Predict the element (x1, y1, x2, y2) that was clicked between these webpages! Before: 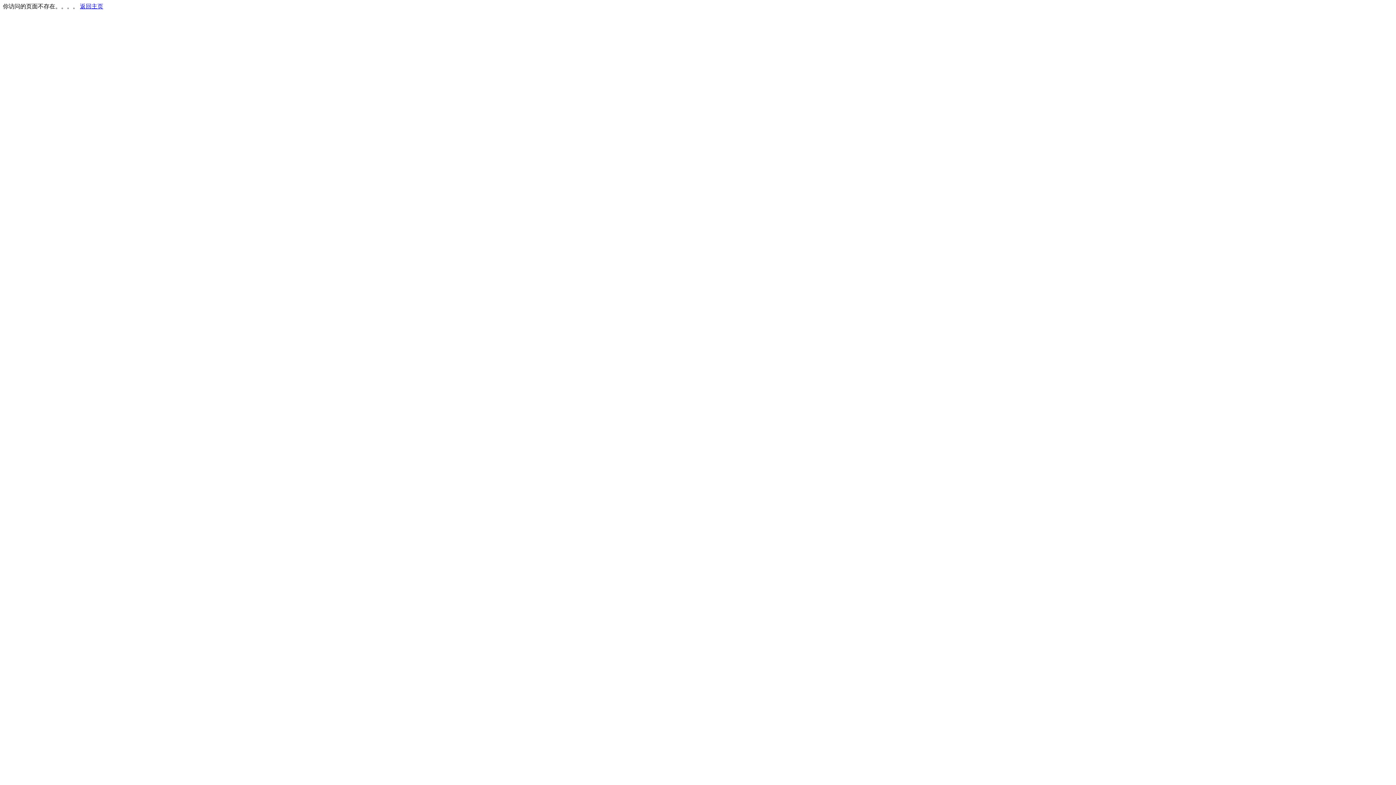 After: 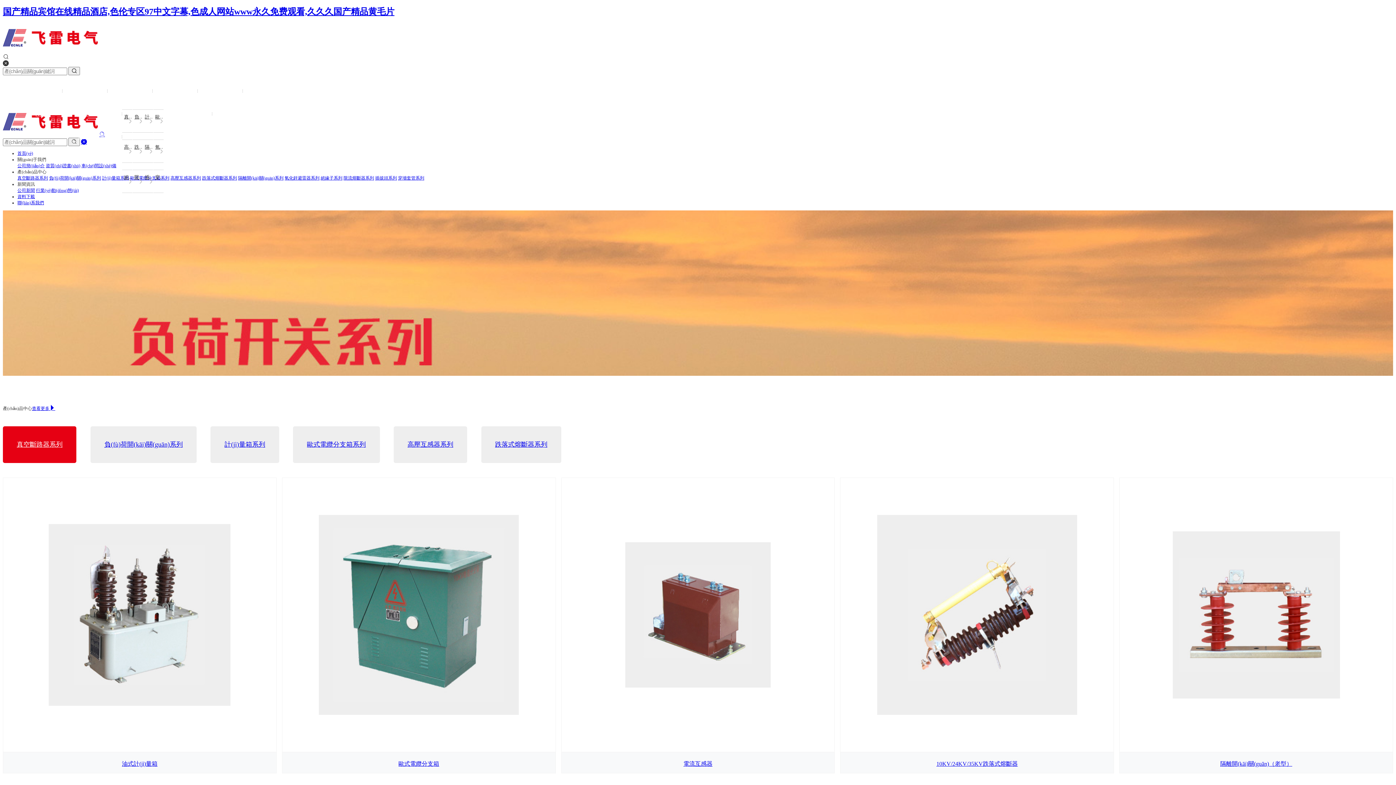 Action: label: 返回主页 bbox: (80, 3, 103, 9)